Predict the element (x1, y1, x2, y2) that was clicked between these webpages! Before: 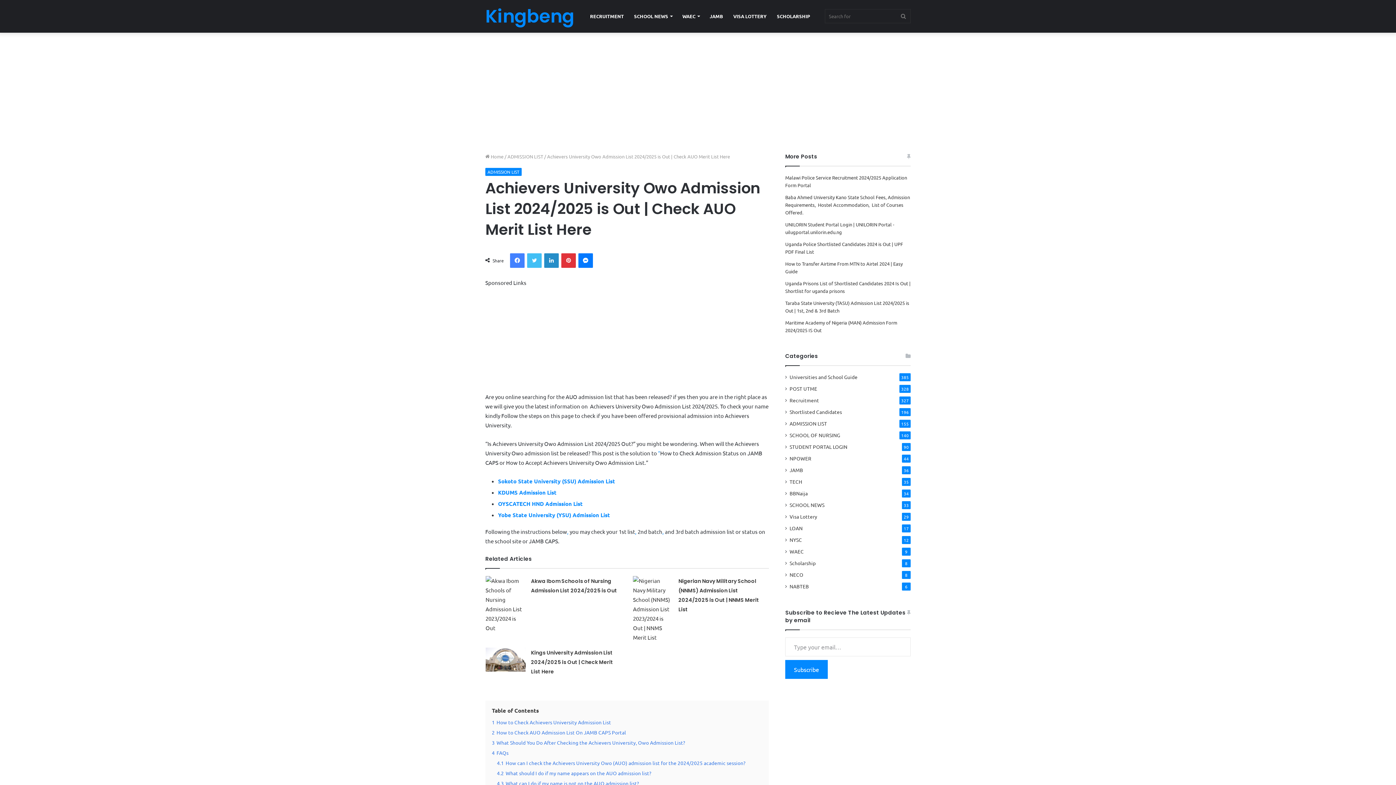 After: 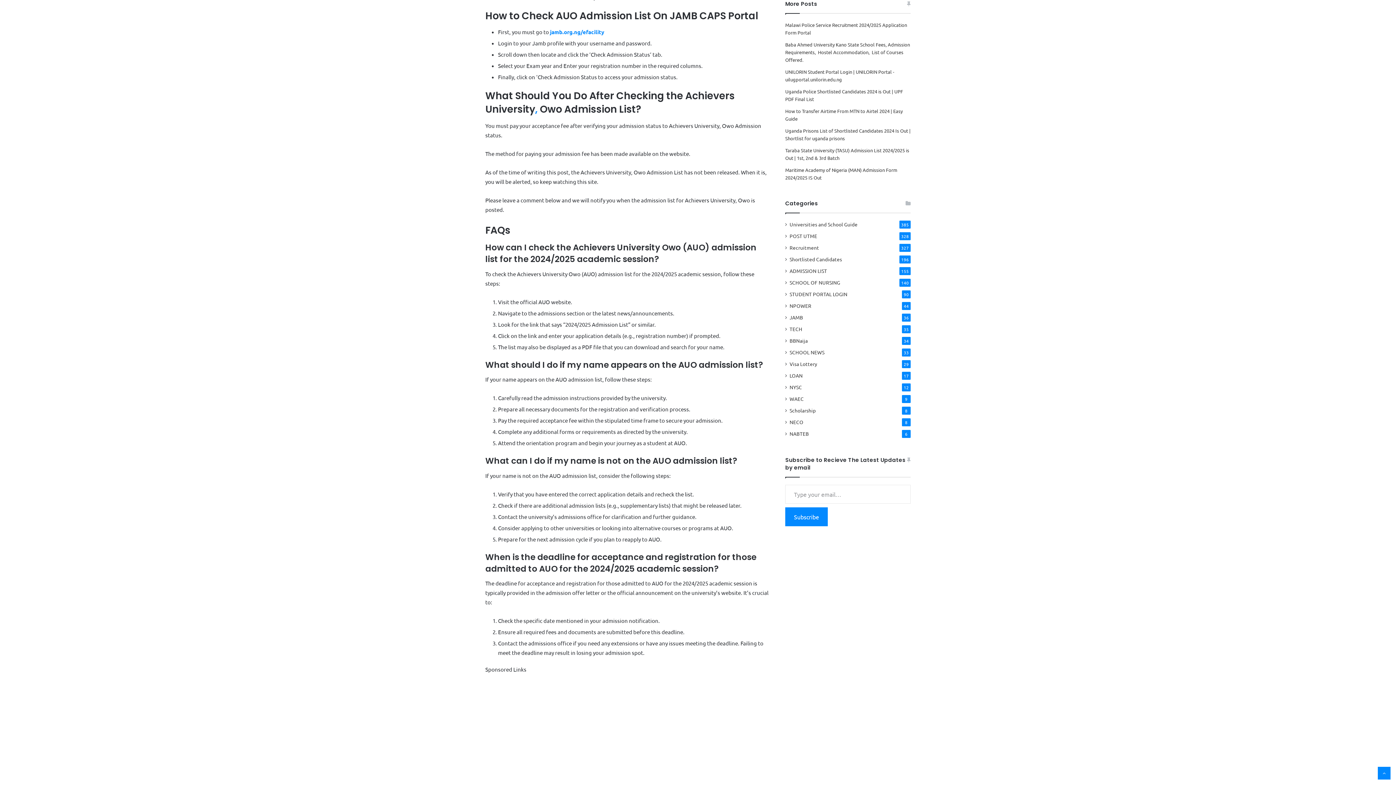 Action: label: 2 How to Check AUO Admission List On JAMB CAPS Portal bbox: (492, 729, 626, 736)